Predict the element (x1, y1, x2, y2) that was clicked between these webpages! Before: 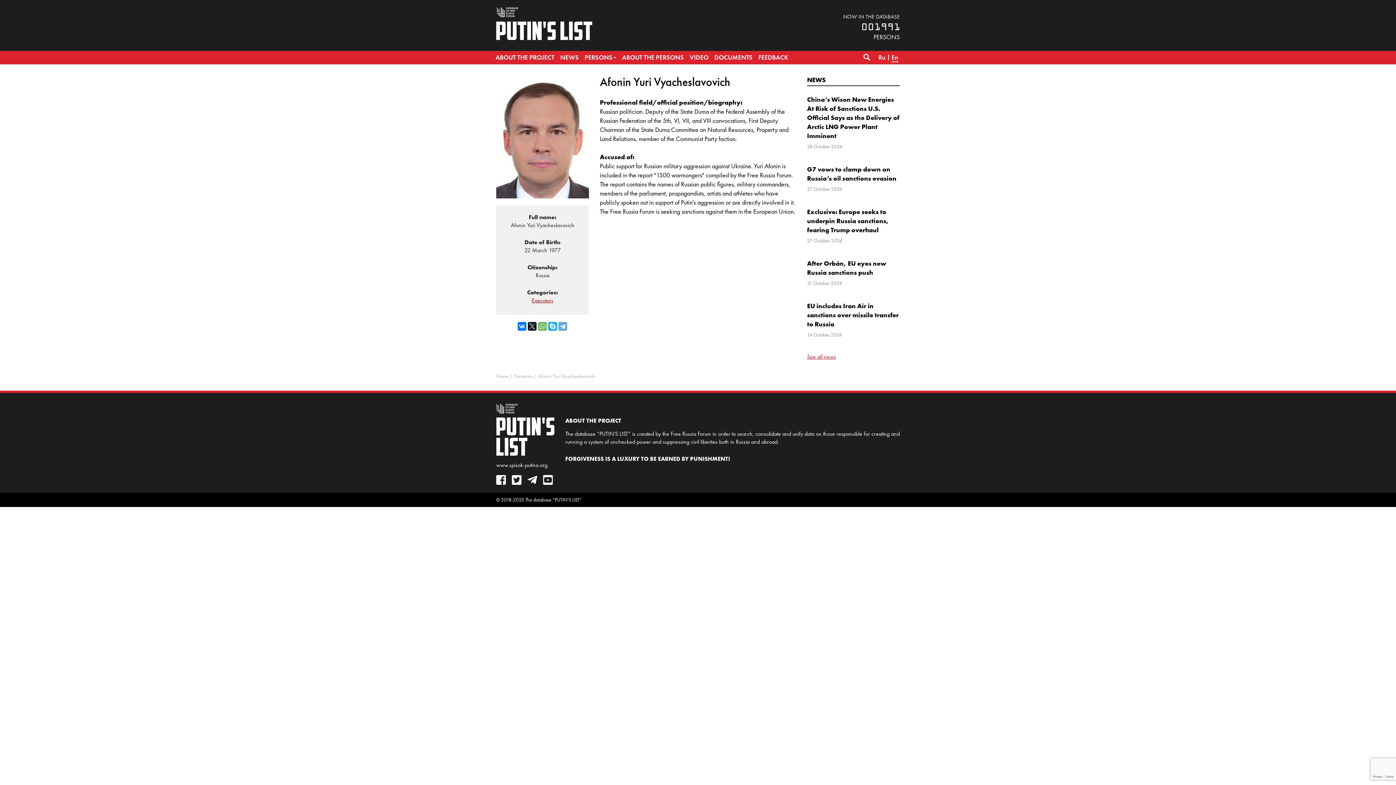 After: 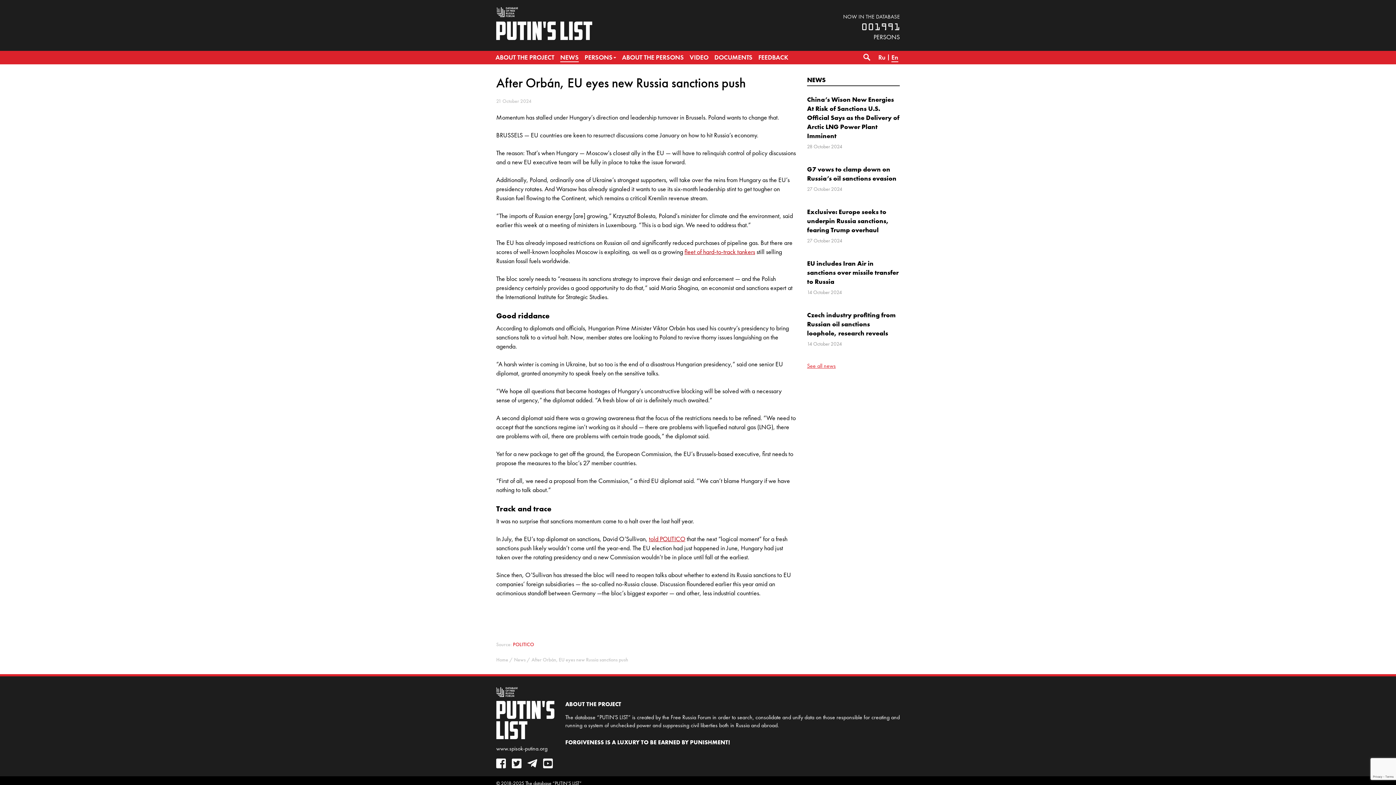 Action: bbox: (807, 258, 900, 277) label: After Orbán, EU eyes new Russia sanctions push